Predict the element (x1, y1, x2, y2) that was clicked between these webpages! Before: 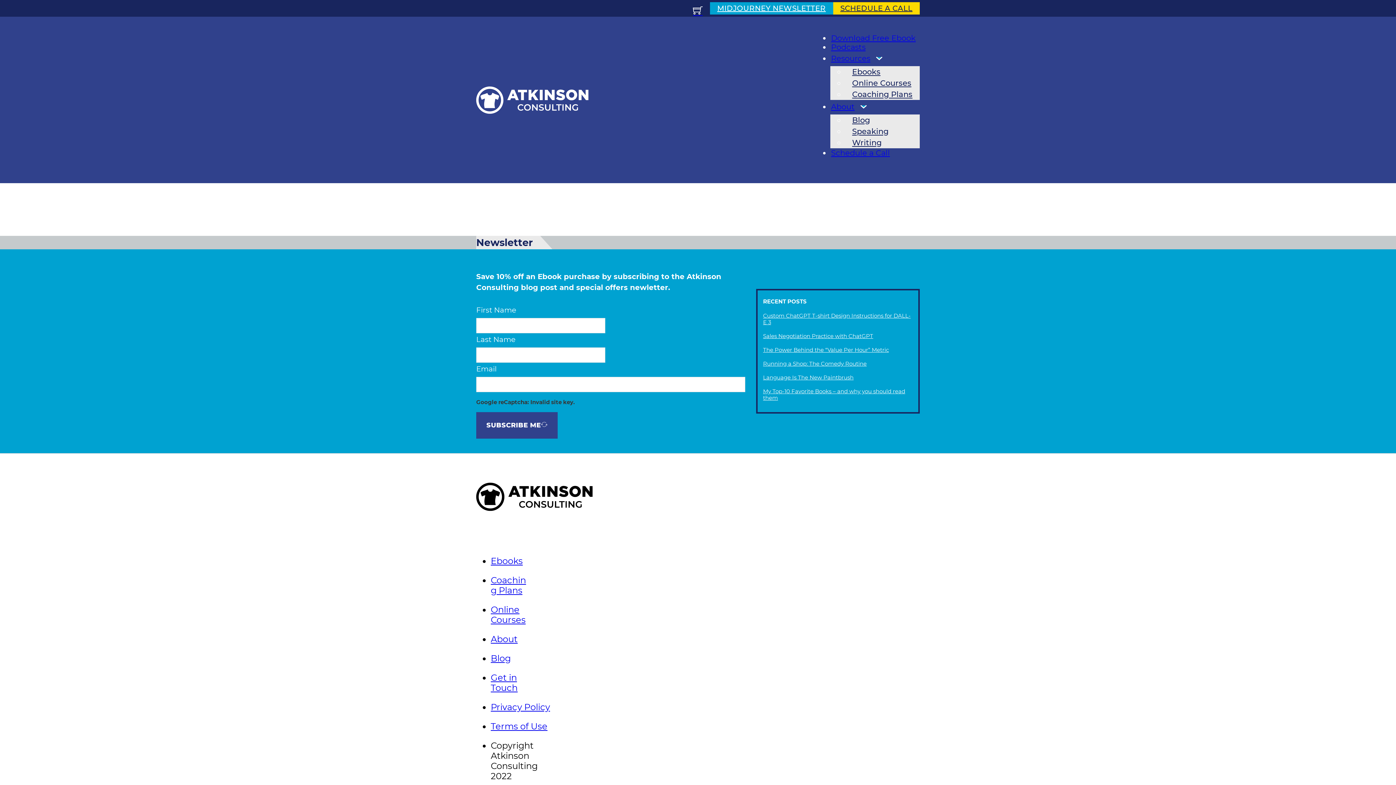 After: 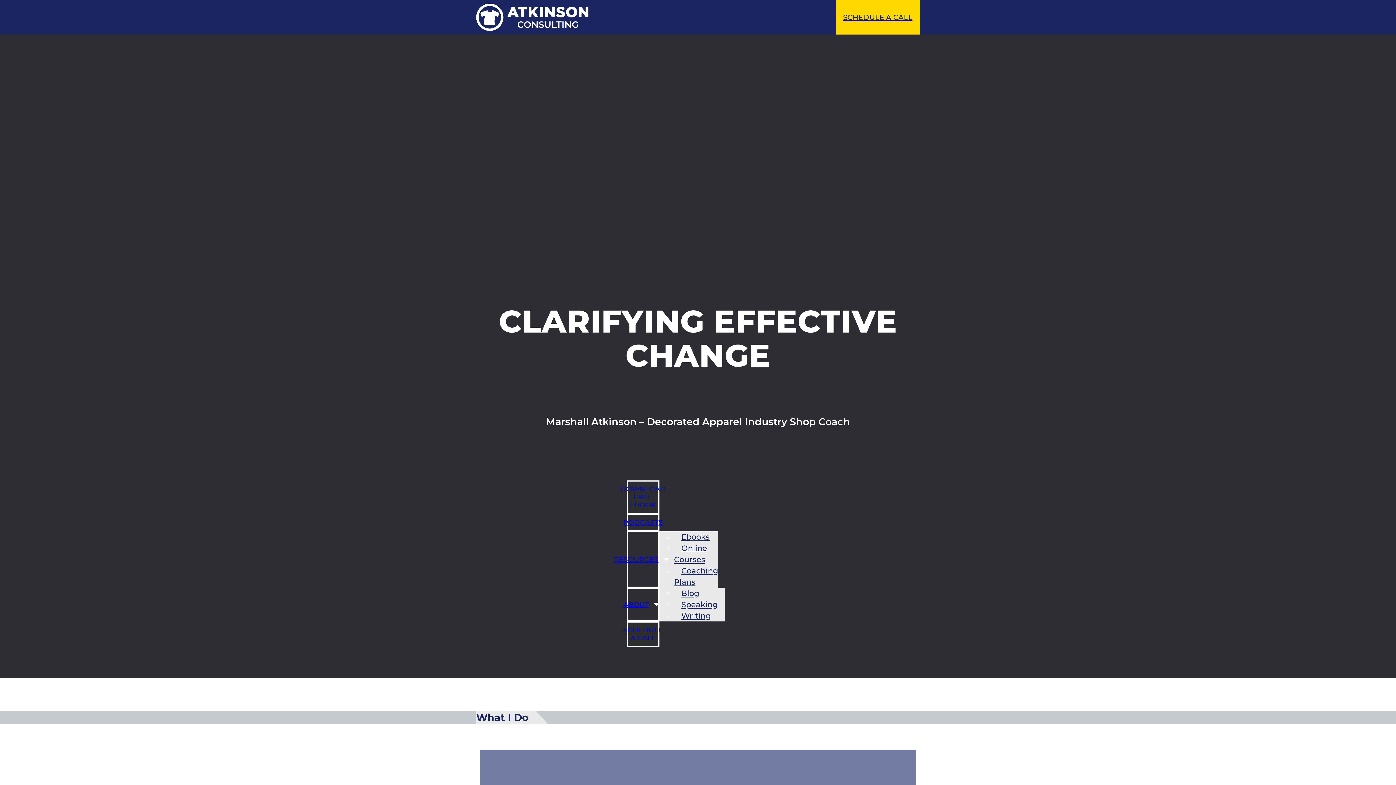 Action: bbox: (476, 86, 588, 113)